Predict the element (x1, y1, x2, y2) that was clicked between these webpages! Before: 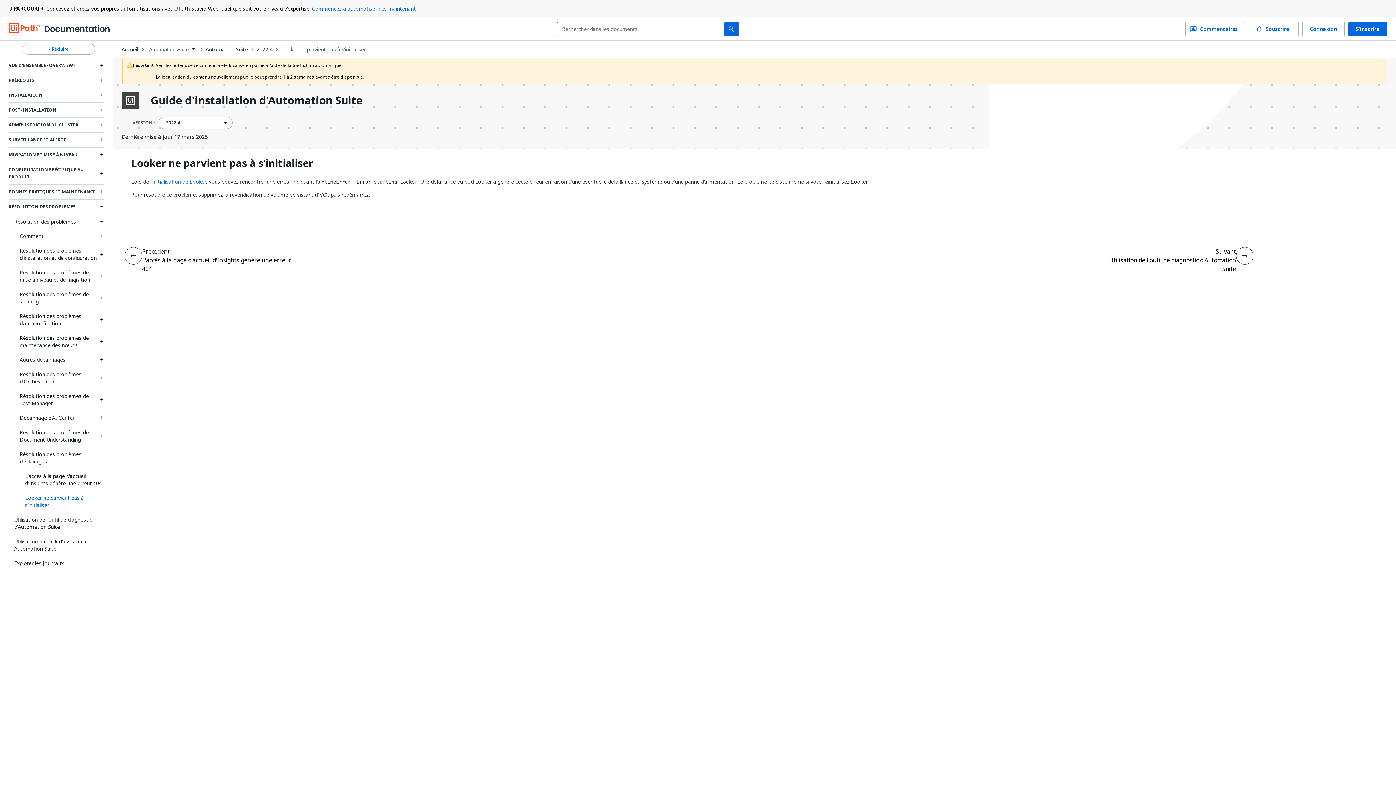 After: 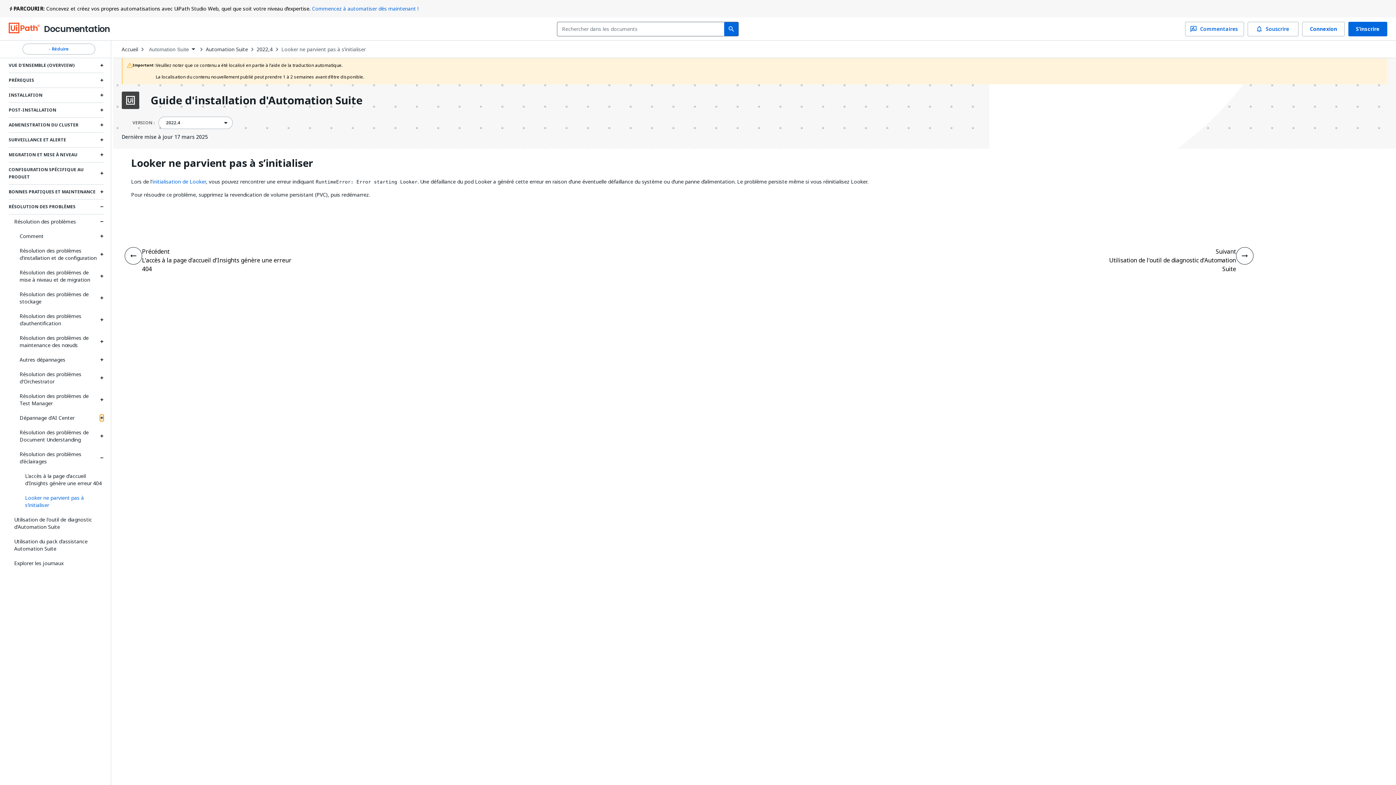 Action: bbox: (100, 414, 103, 421) label: Expand Dépannage d'AI Center section